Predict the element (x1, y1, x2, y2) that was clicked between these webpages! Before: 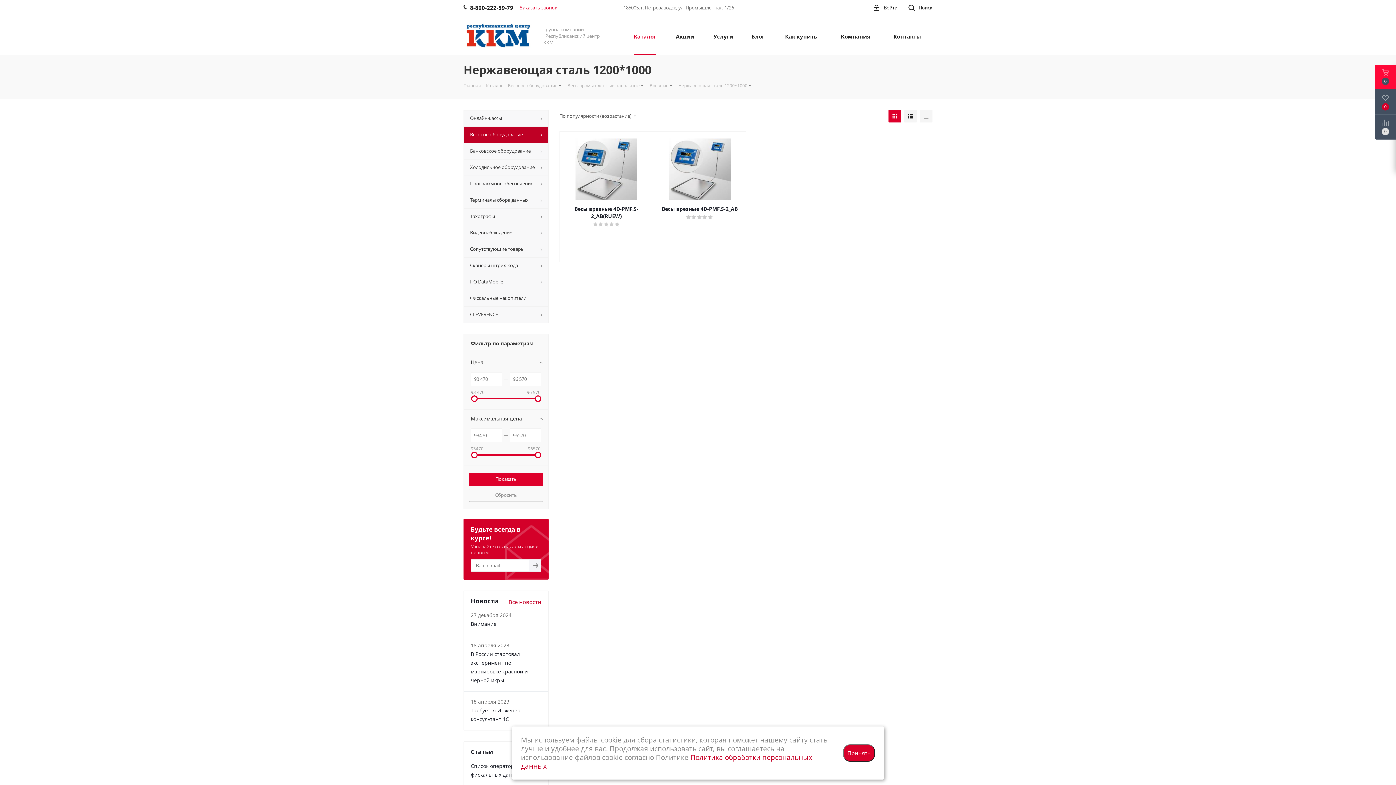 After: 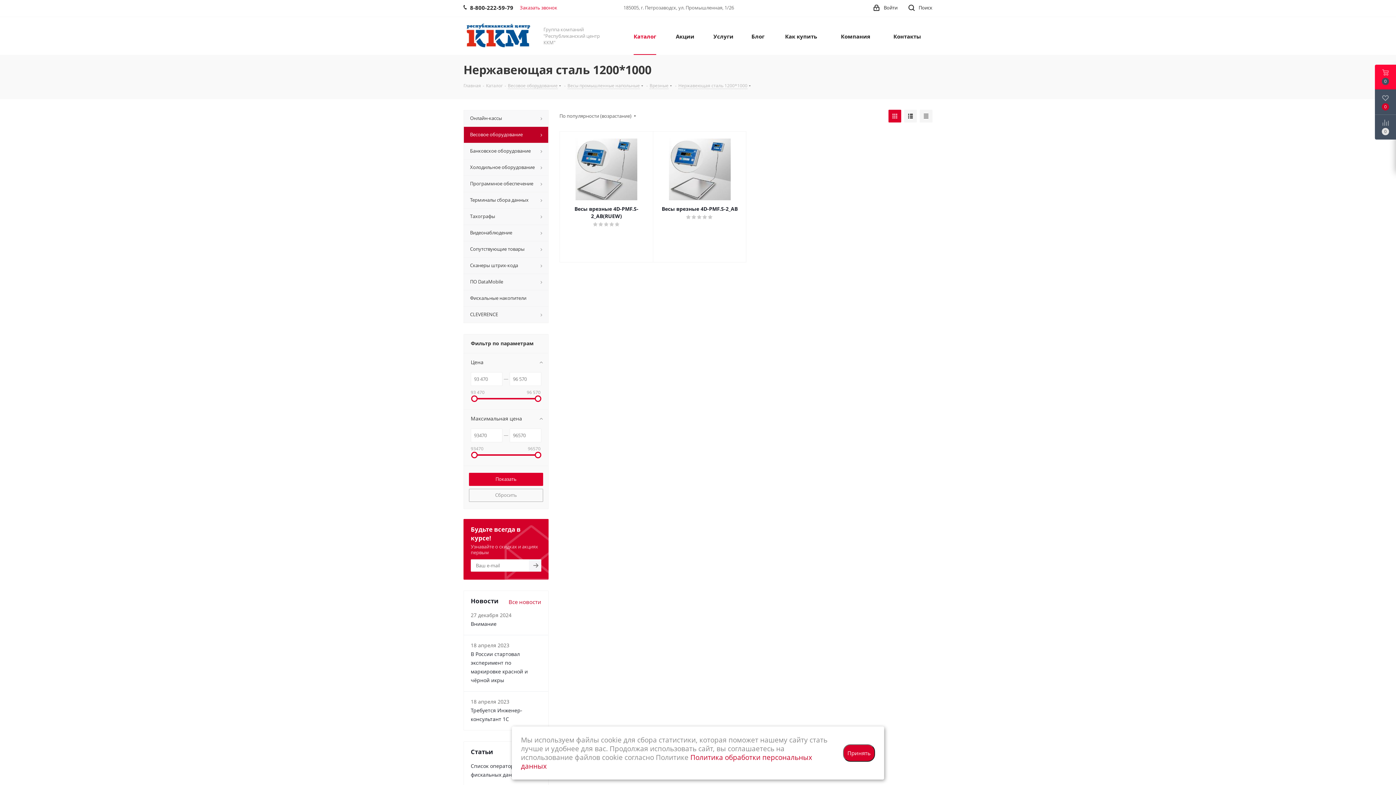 Action: label: Нержавеющая сталь 1200*1000 bbox: (678, 81, 747, 88)